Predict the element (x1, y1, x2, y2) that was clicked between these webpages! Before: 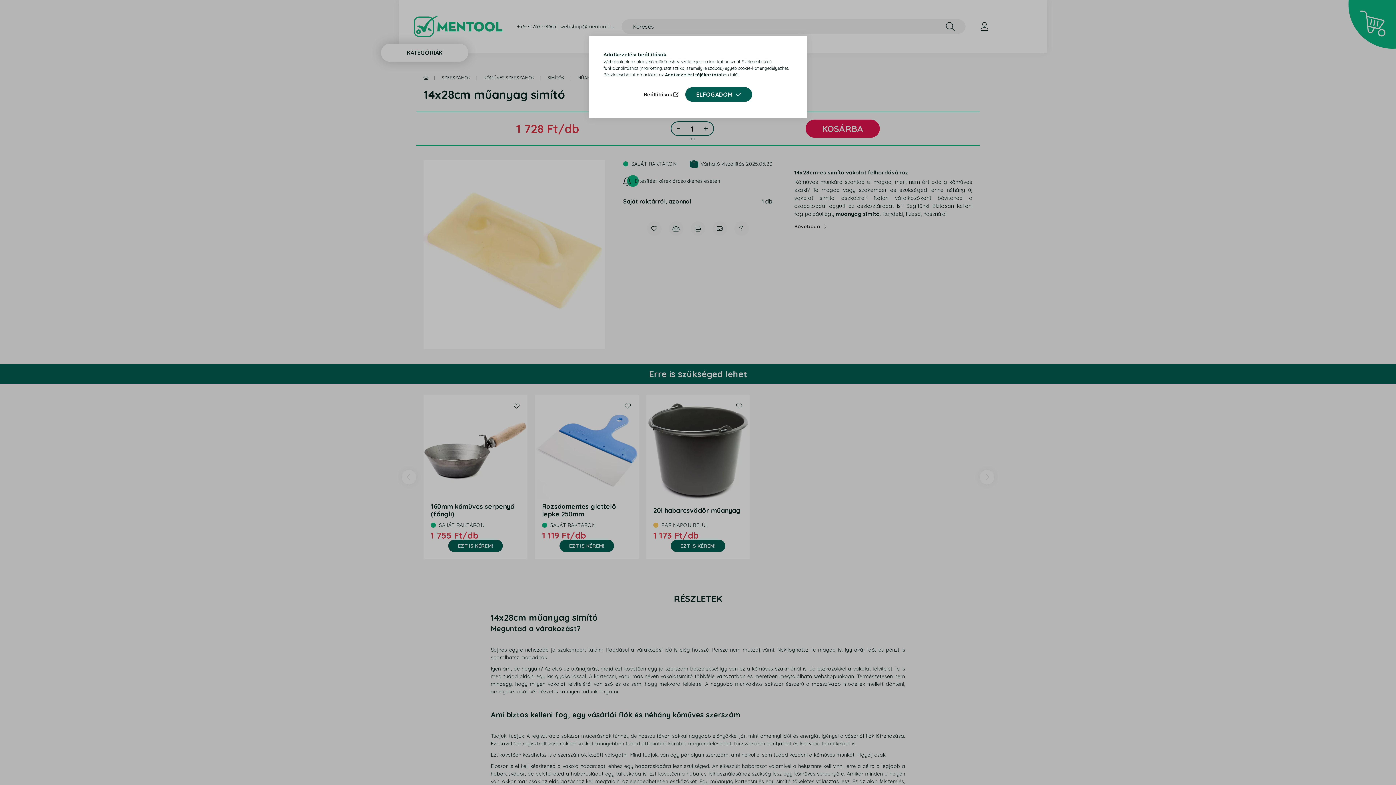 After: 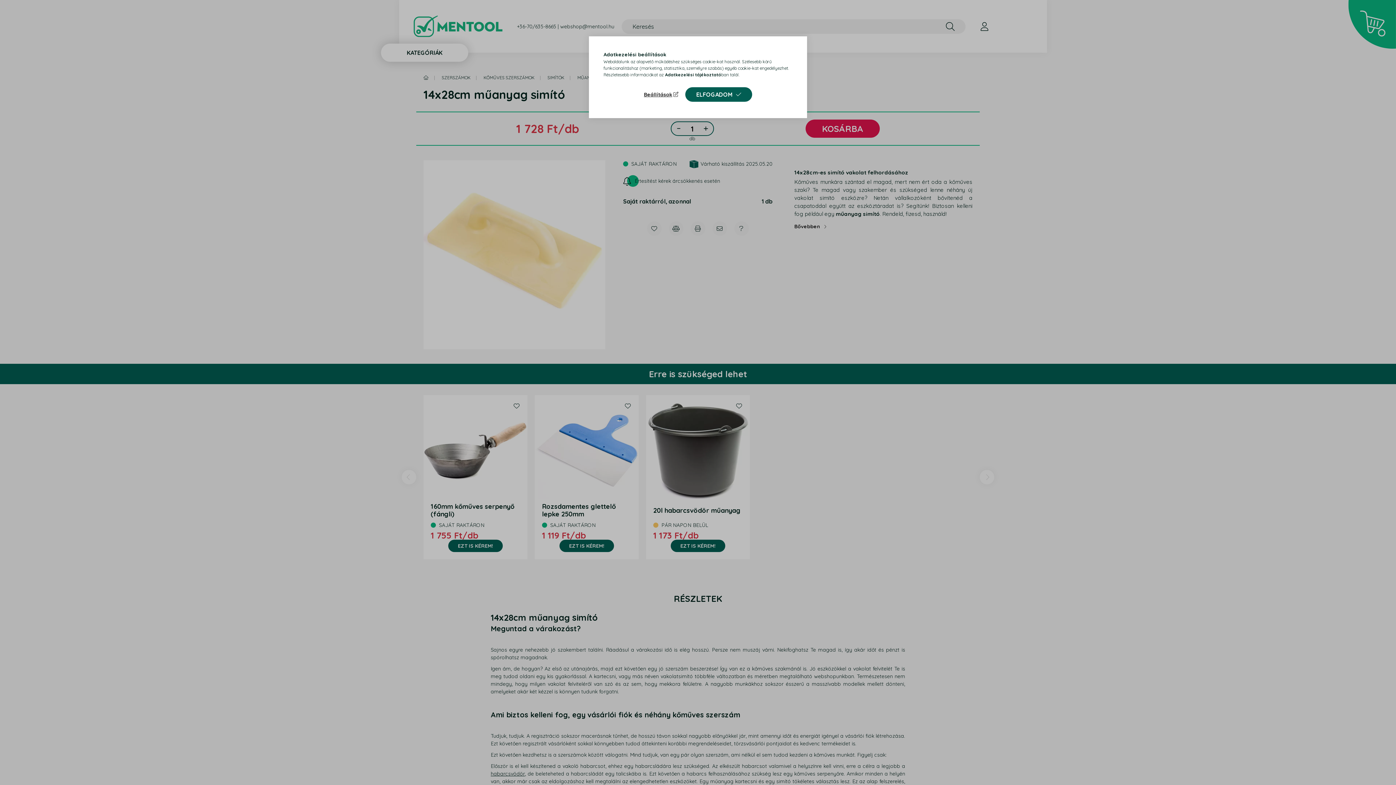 Action: bbox: (665, 72, 721, 77) label: Adatkezelési tájékoztató